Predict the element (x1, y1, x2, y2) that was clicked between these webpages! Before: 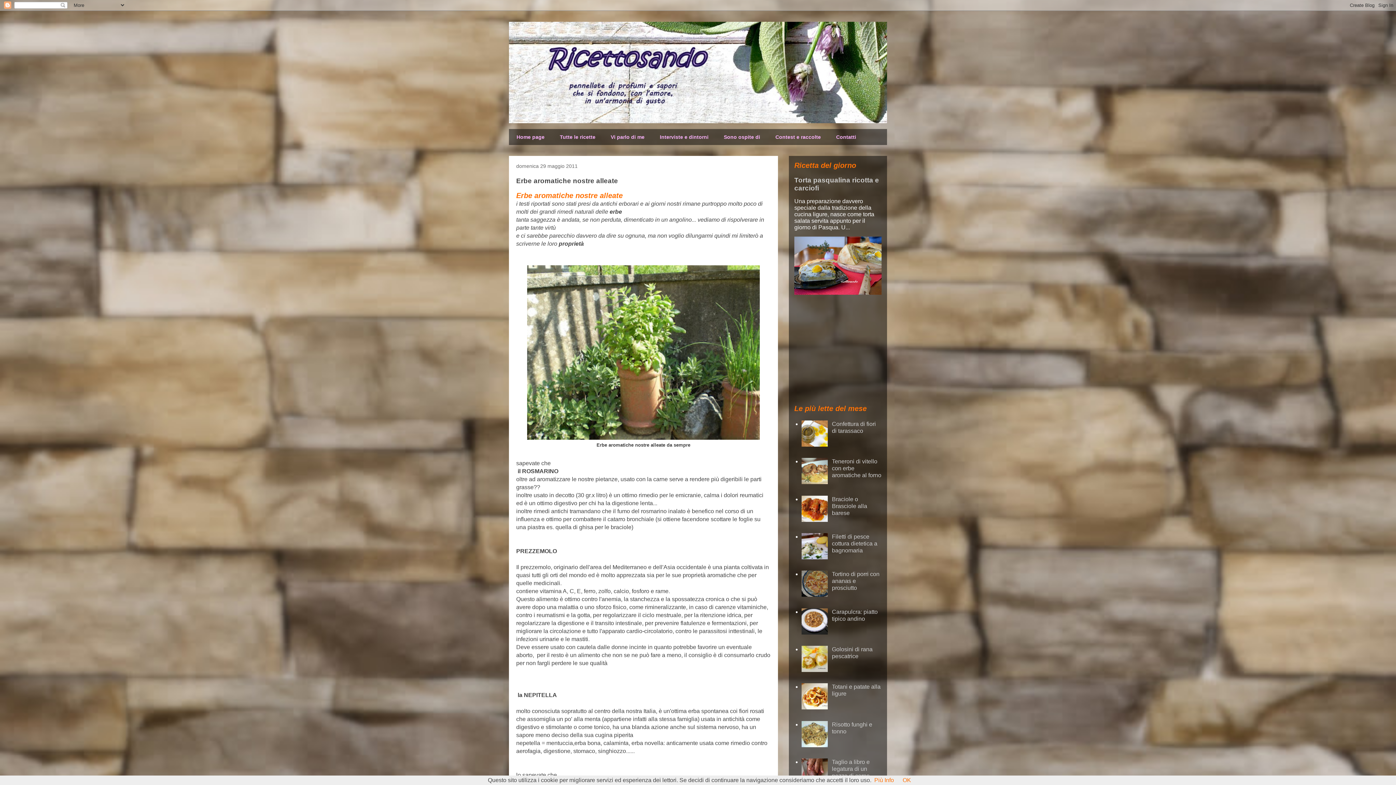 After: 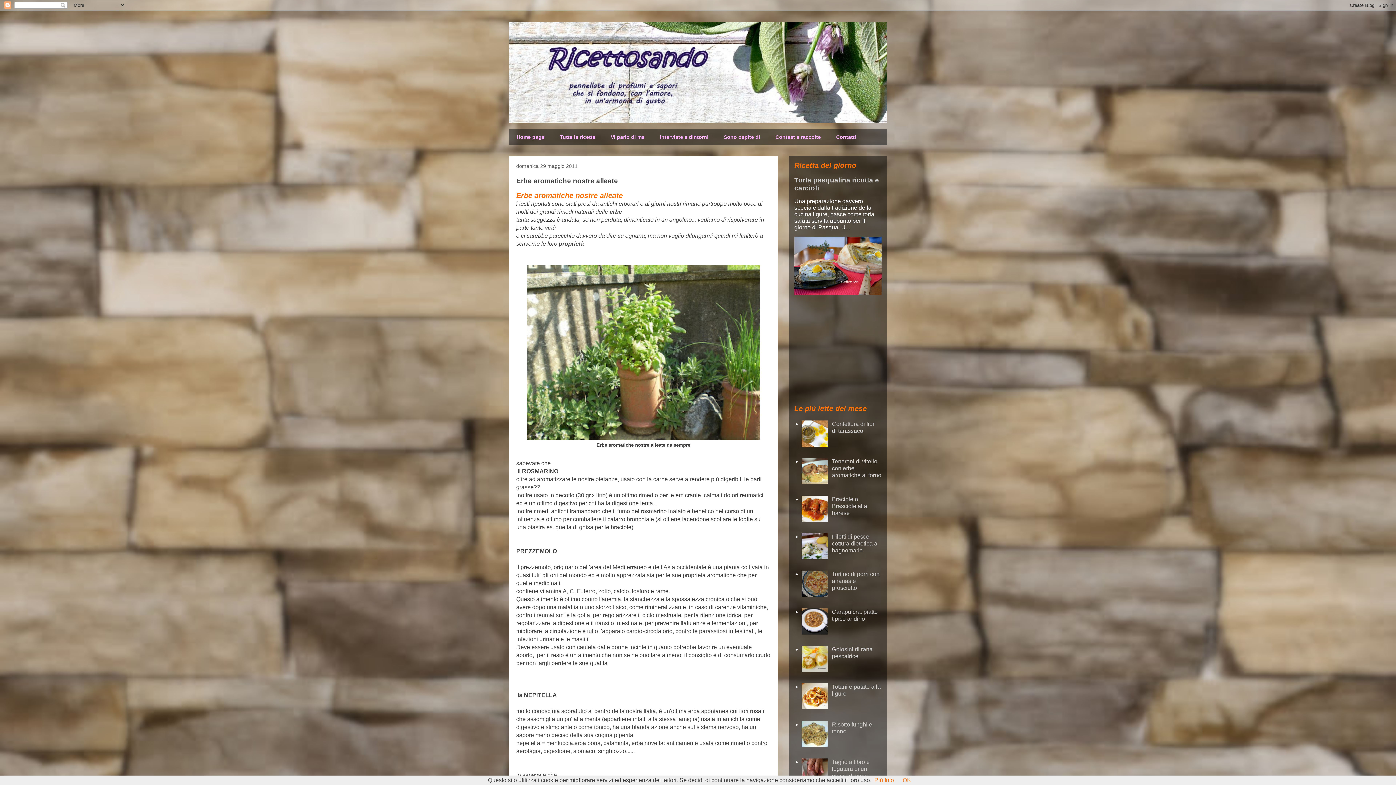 Action: bbox: (801, 667, 830, 673)